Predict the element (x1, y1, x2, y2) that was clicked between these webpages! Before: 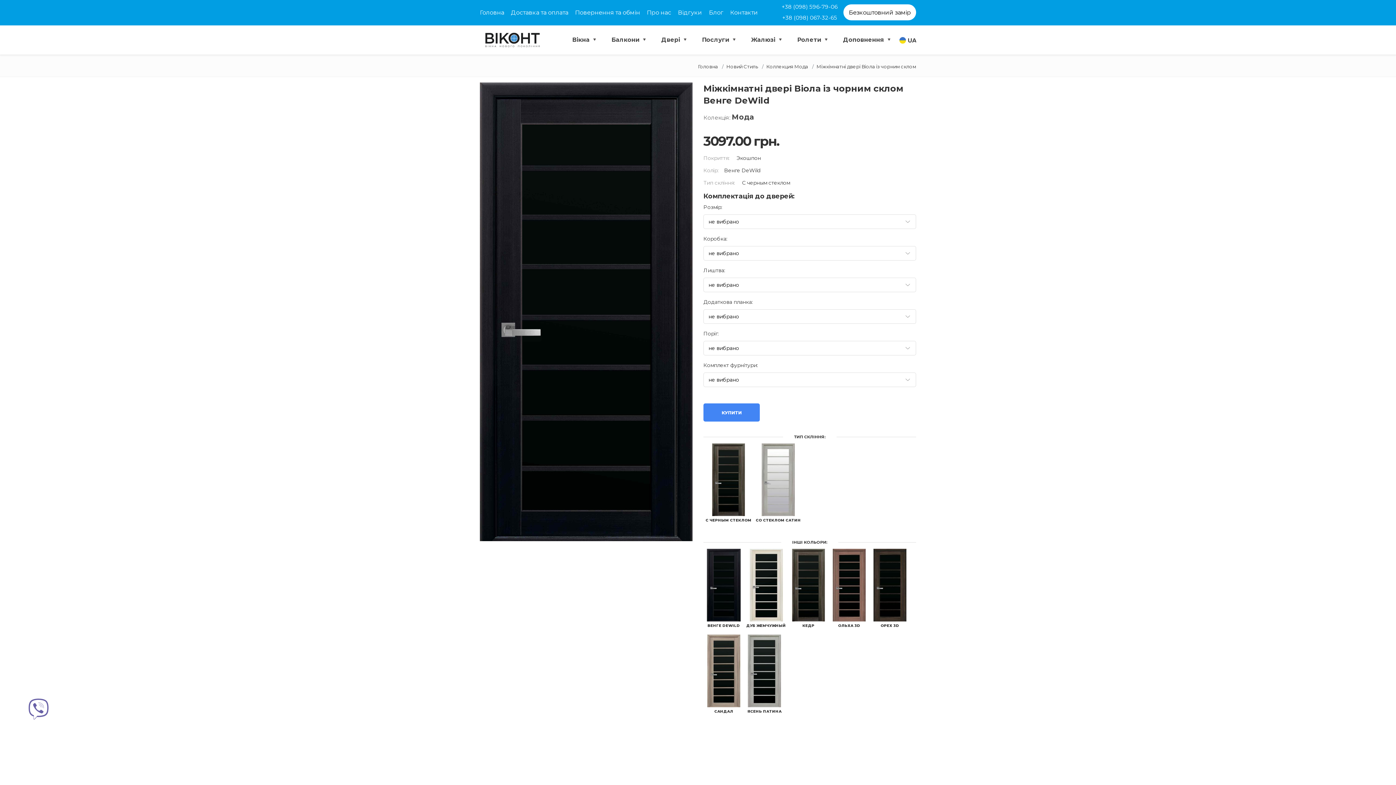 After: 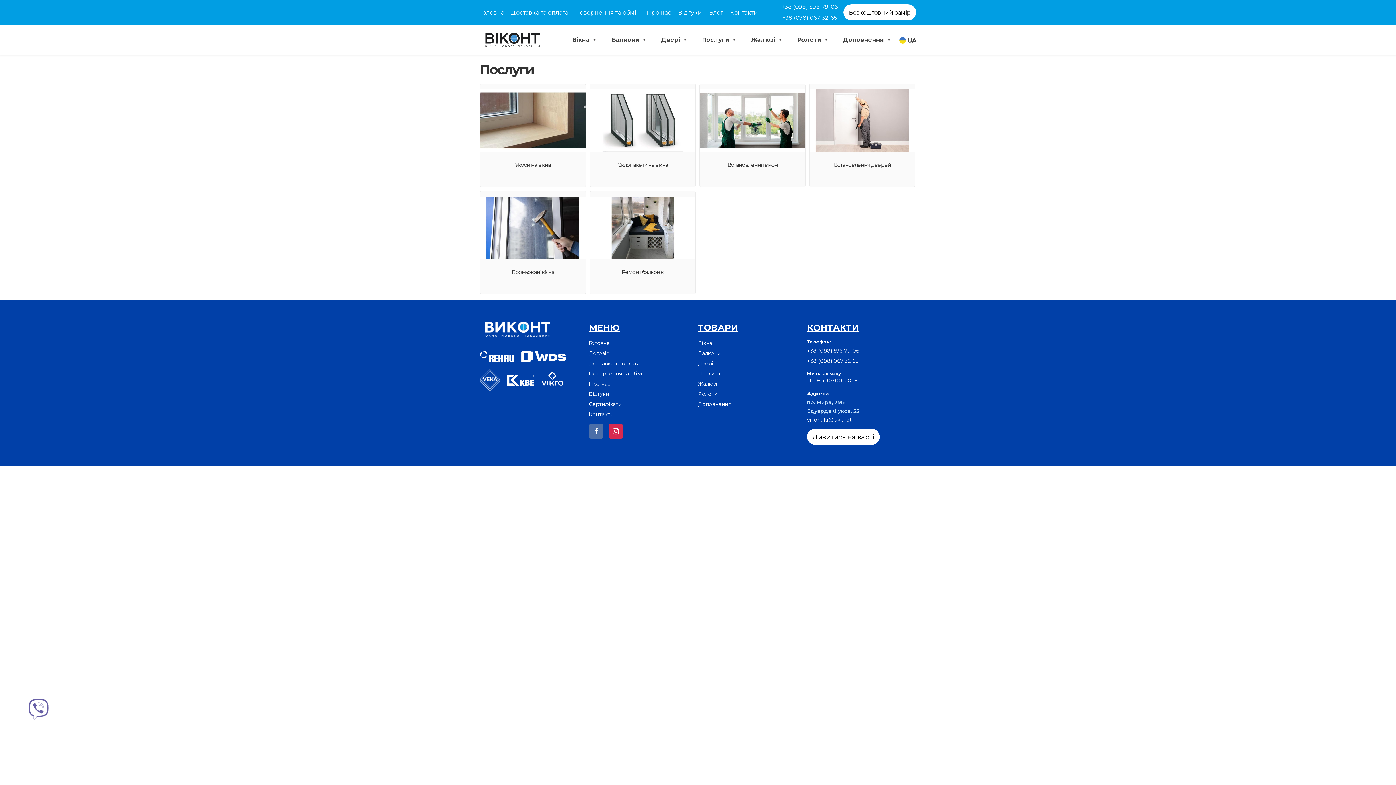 Action: label: Послуги  bbox: (700, 25, 738, 54)